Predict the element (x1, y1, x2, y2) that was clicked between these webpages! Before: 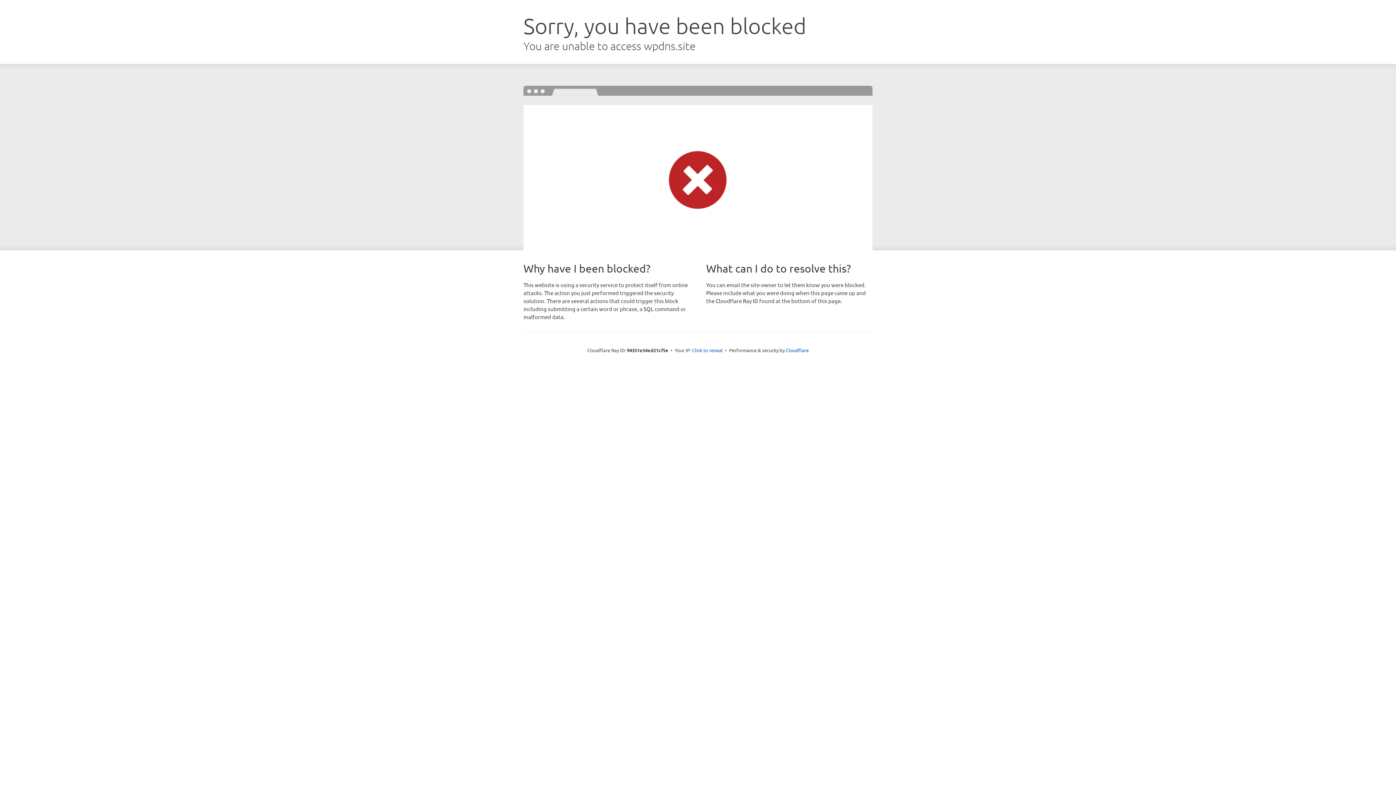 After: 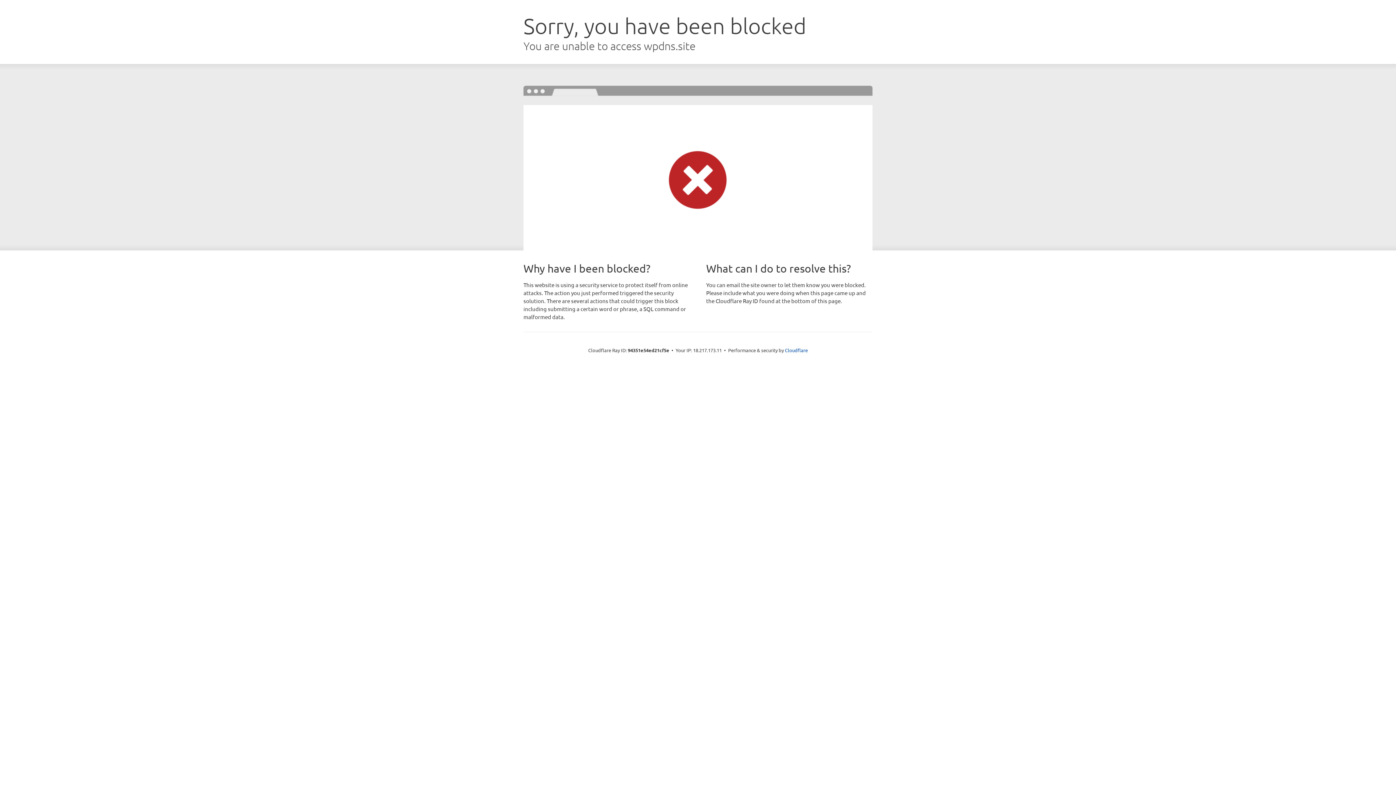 Action: bbox: (692, 346, 722, 353) label: Click to reveal